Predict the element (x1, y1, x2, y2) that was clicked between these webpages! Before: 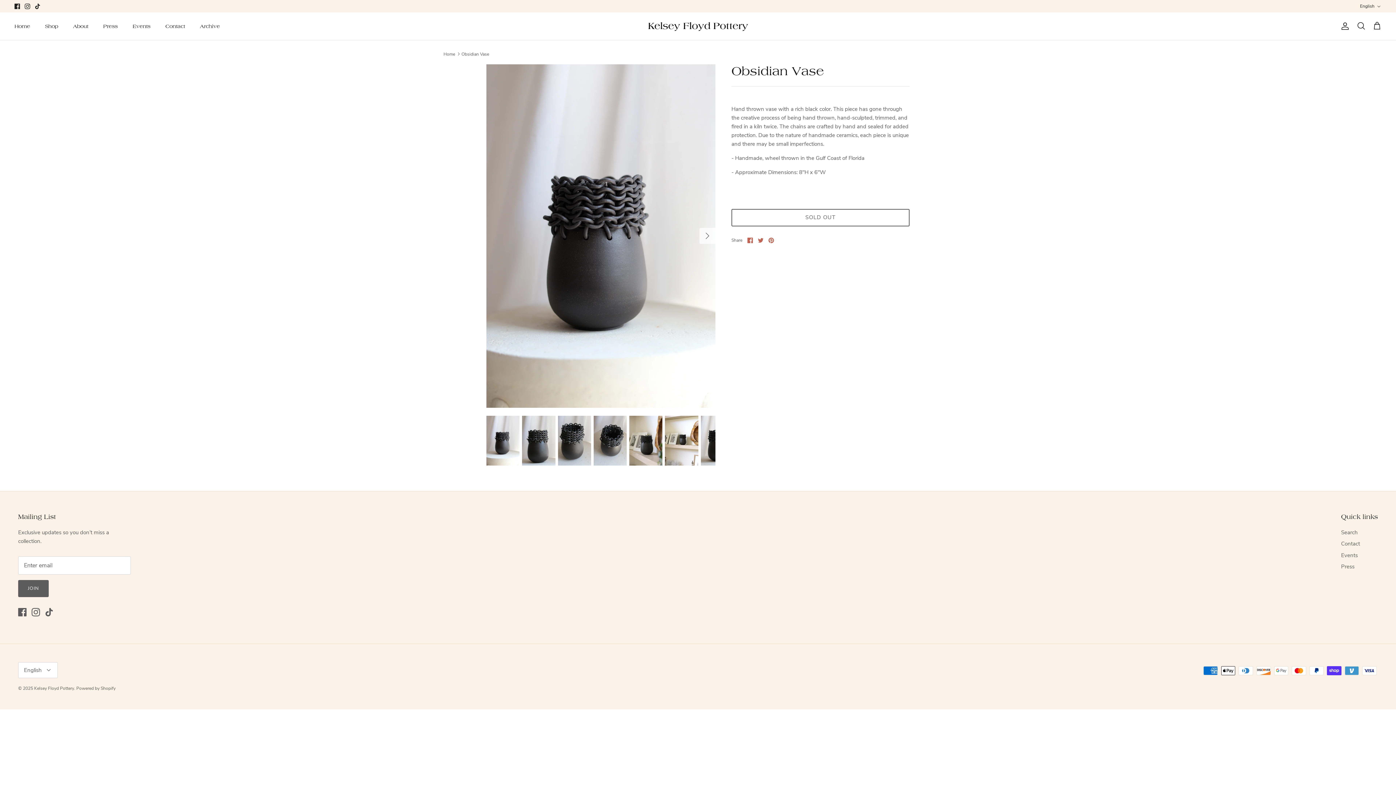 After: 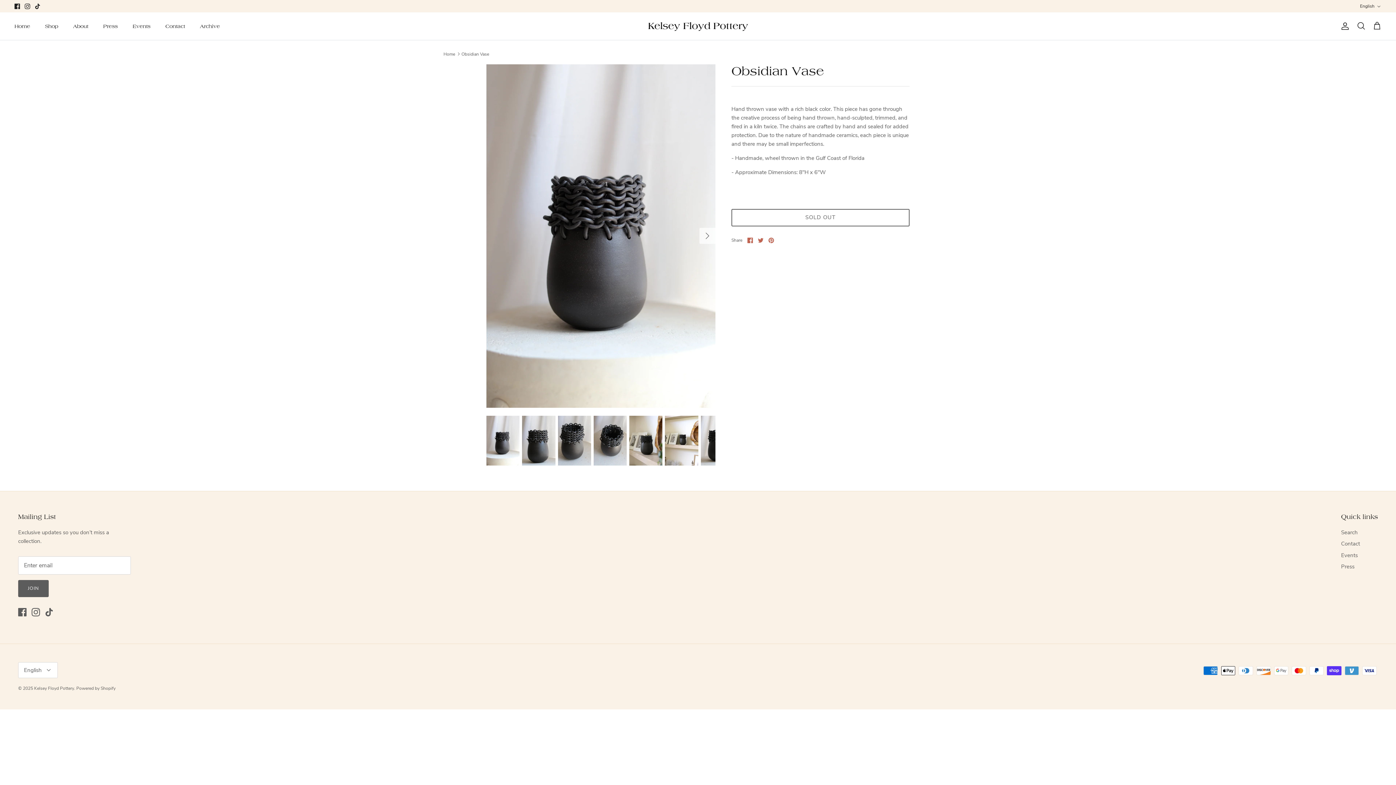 Action: label: Pin it bbox: (768, 237, 774, 243)